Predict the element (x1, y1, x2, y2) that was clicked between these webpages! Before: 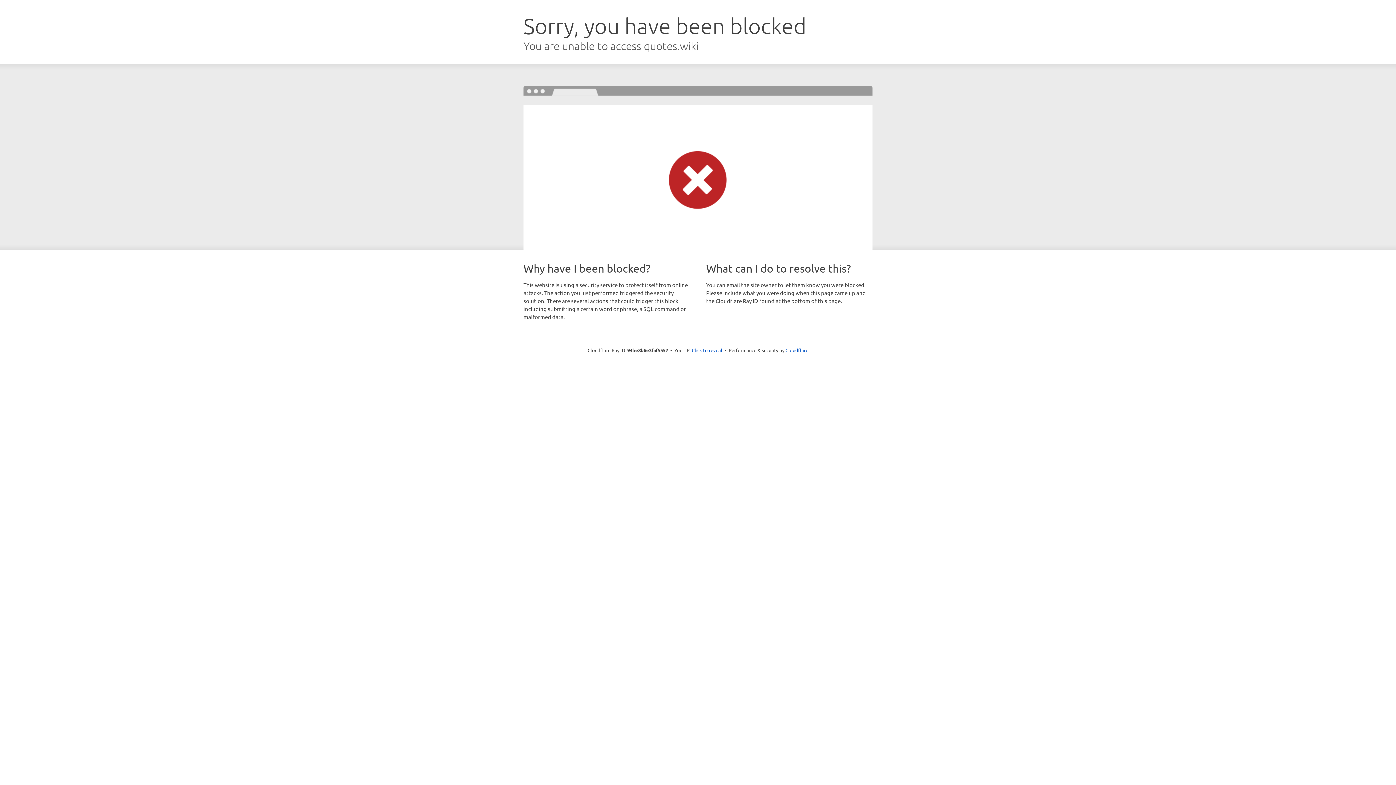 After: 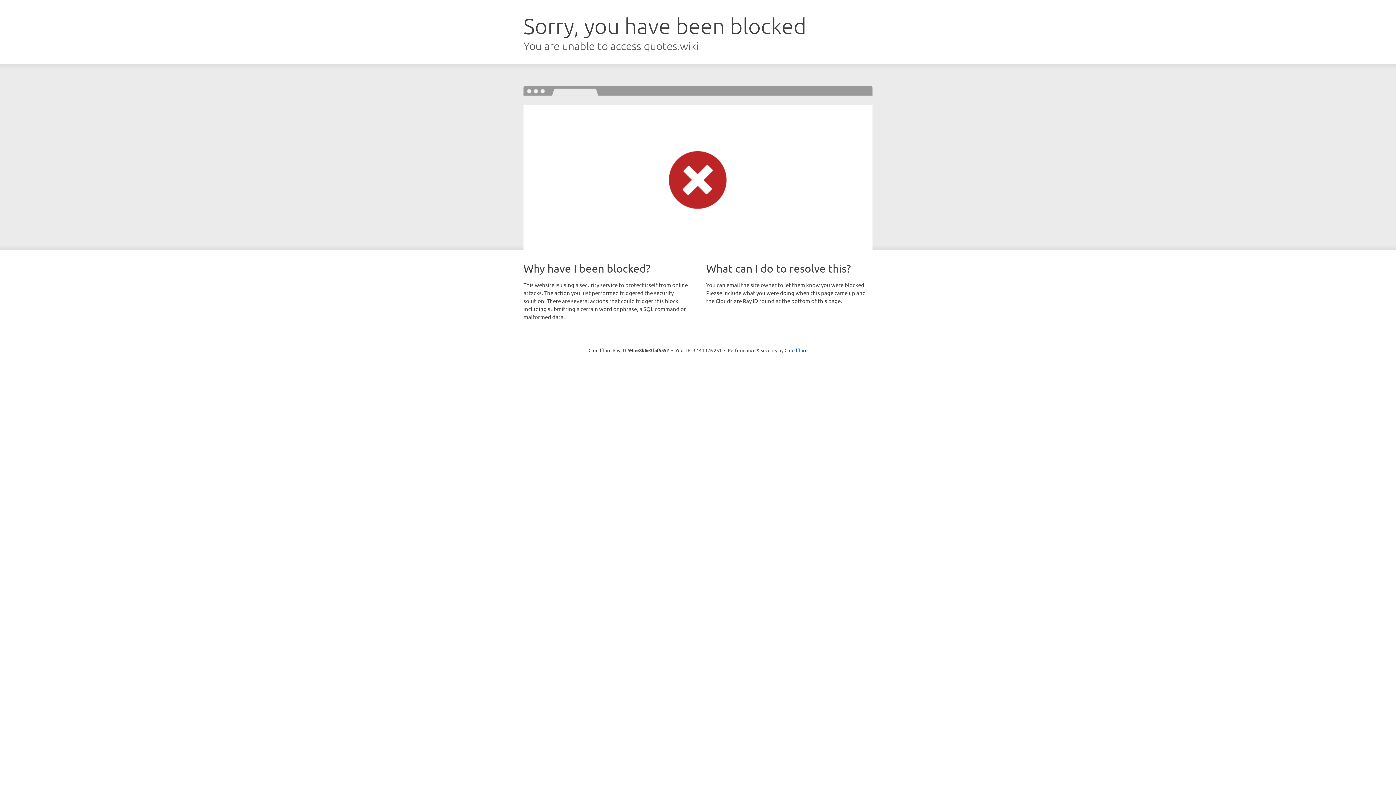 Action: bbox: (692, 346, 722, 353) label: Click to reveal